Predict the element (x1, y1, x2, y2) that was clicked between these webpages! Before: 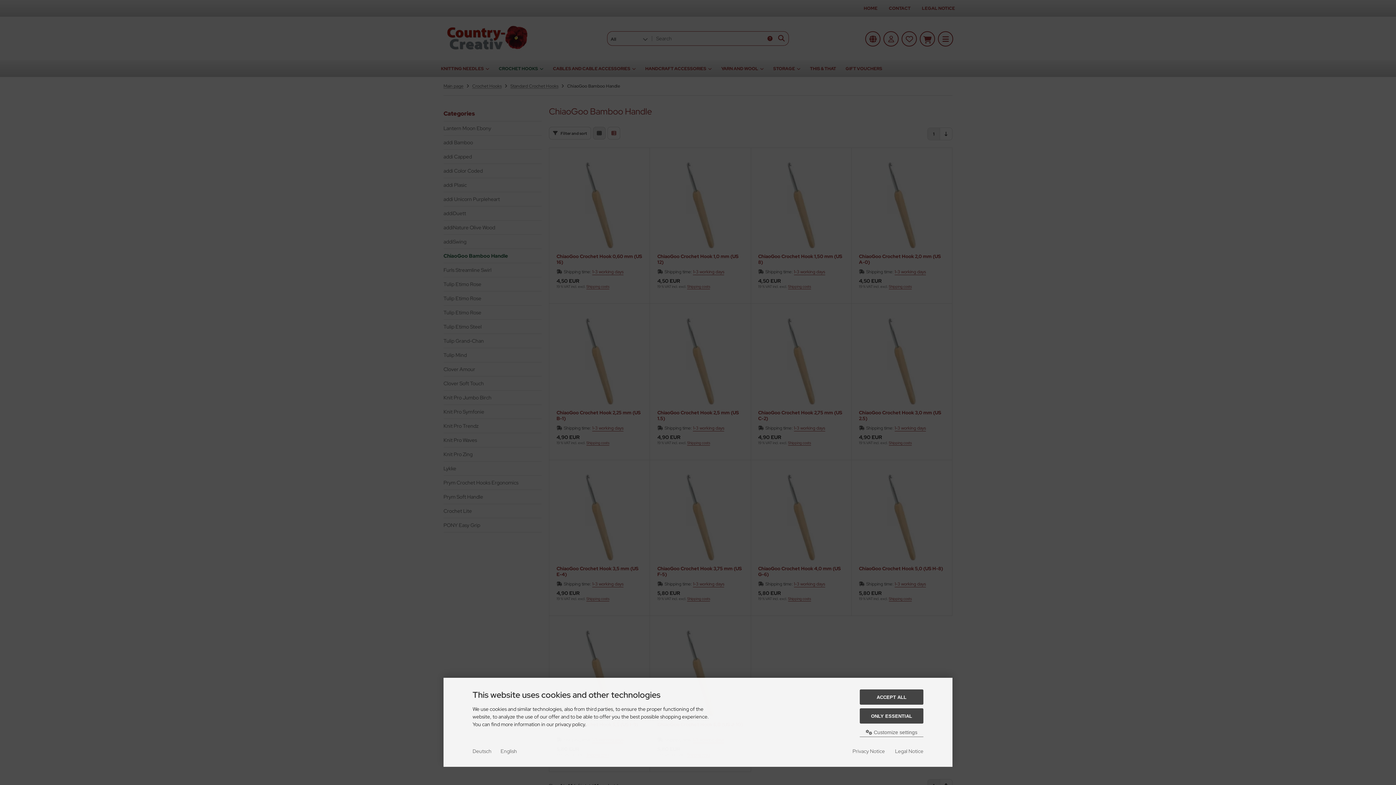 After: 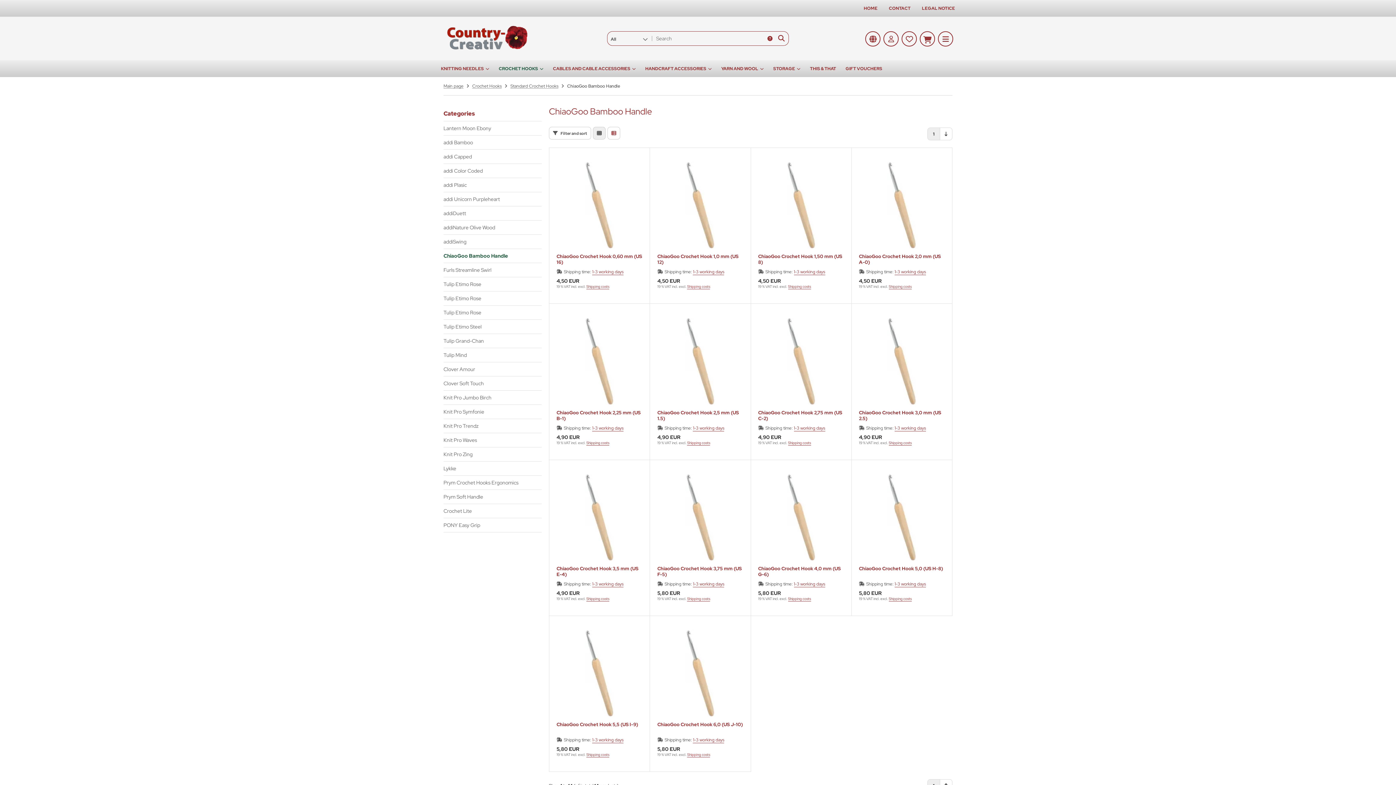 Action: bbox: (860, 689, 923, 705) label: ACCEPT ALL